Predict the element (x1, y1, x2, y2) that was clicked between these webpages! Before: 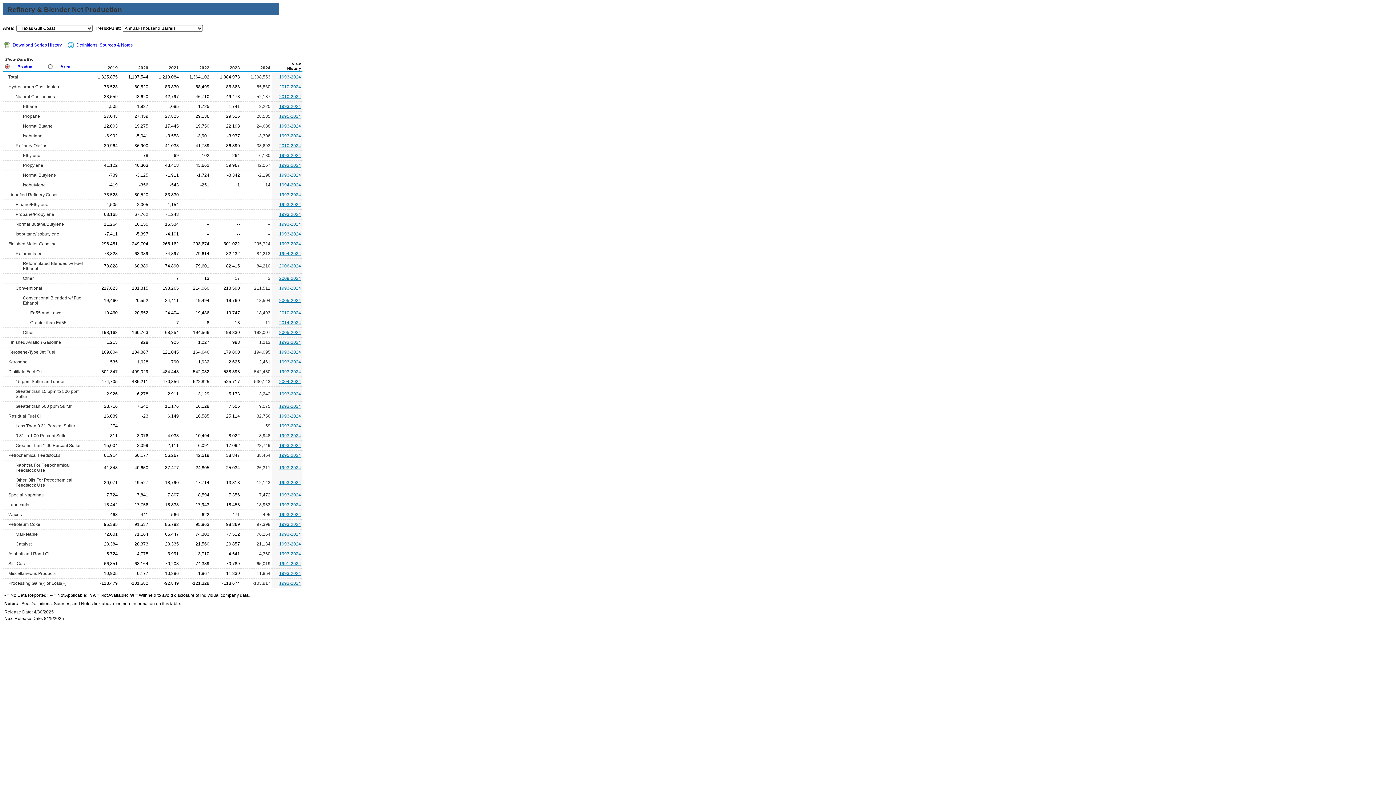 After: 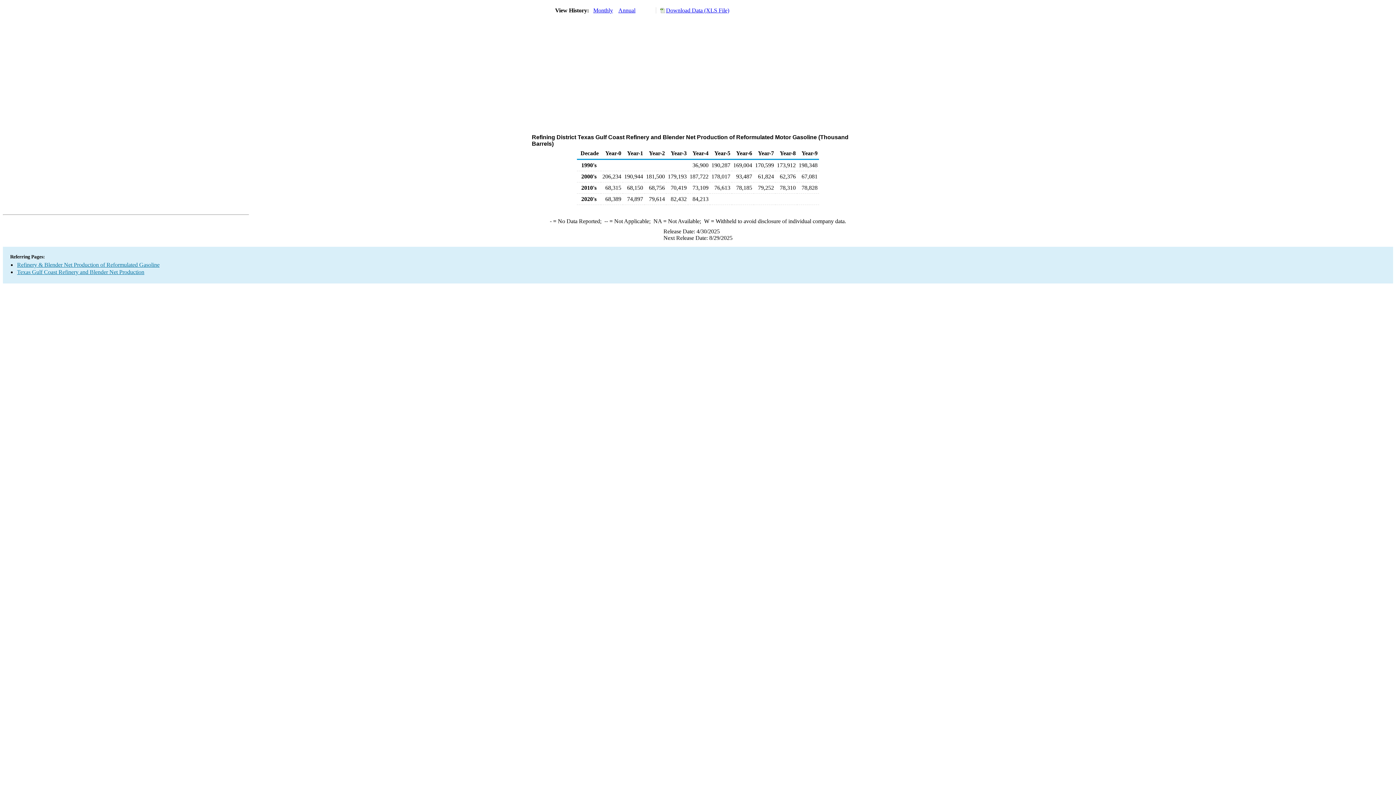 Action: label: 1994-2024 bbox: (279, 251, 301, 256)